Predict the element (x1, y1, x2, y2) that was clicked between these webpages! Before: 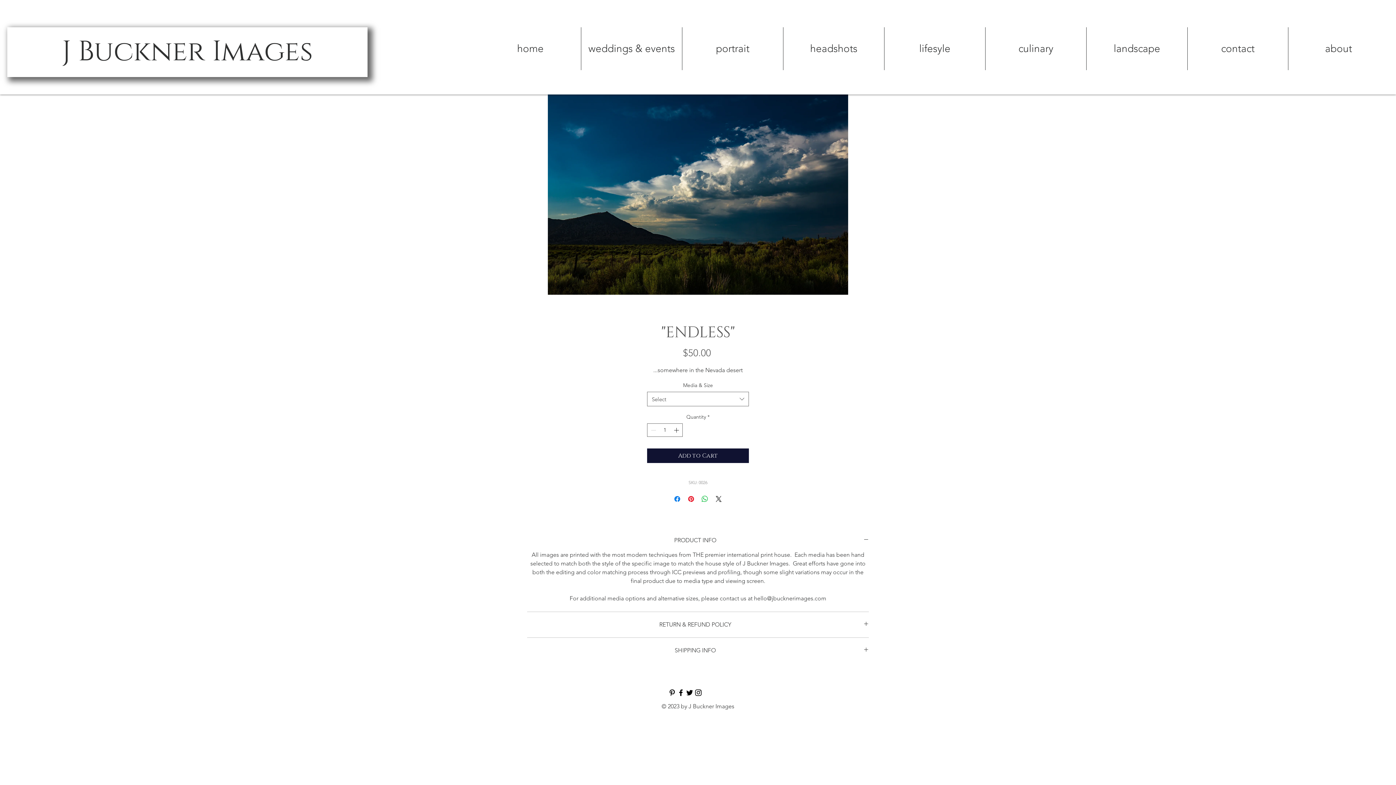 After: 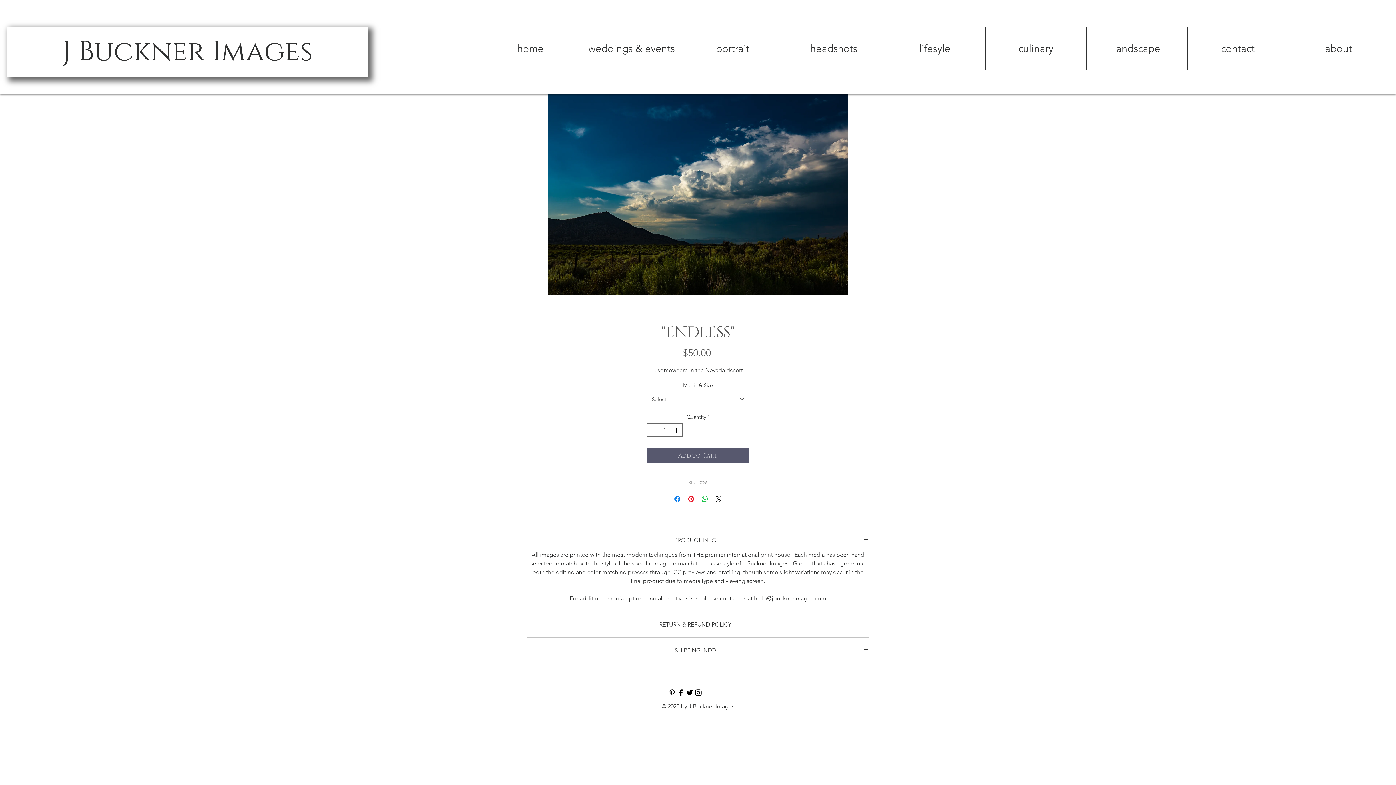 Action: label: Add to Cart bbox: (647, 448, 749, 463)